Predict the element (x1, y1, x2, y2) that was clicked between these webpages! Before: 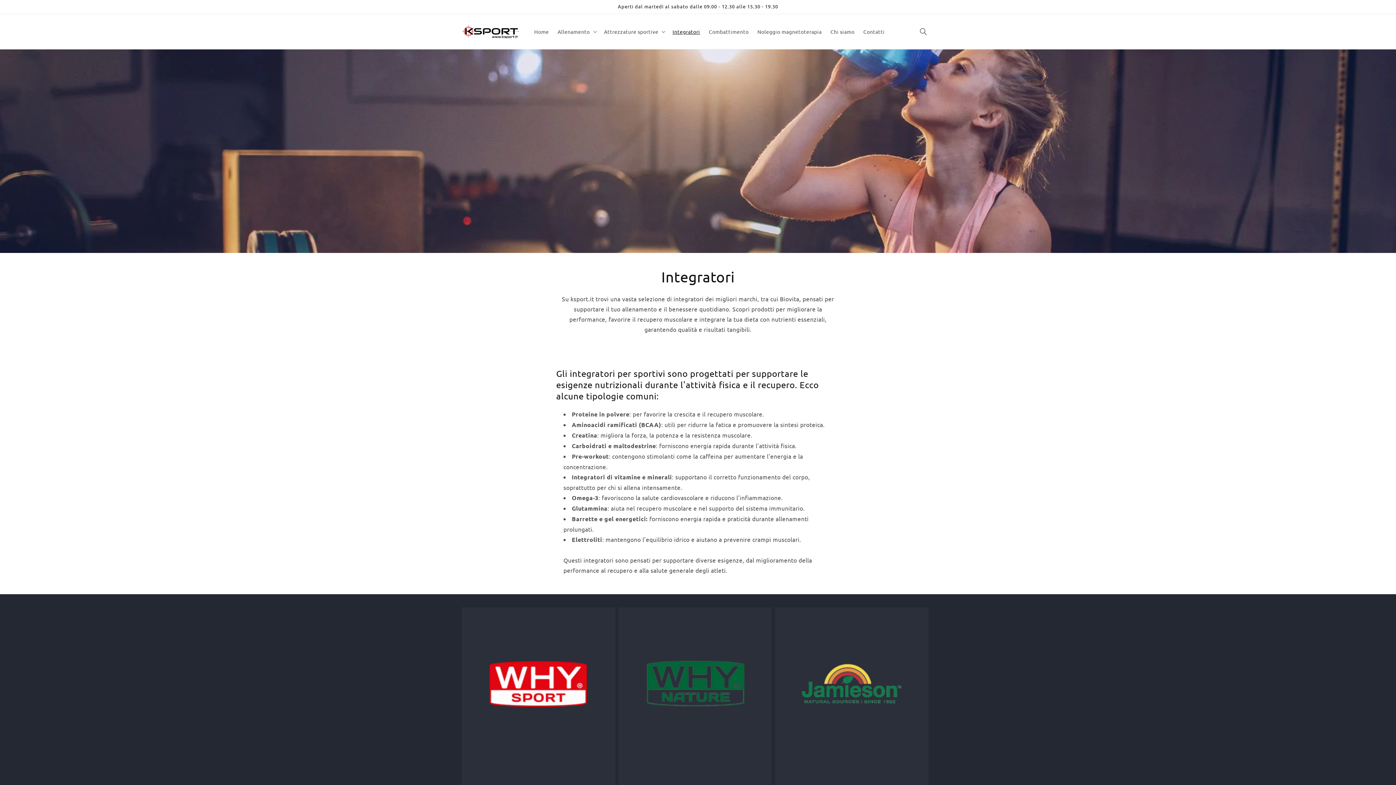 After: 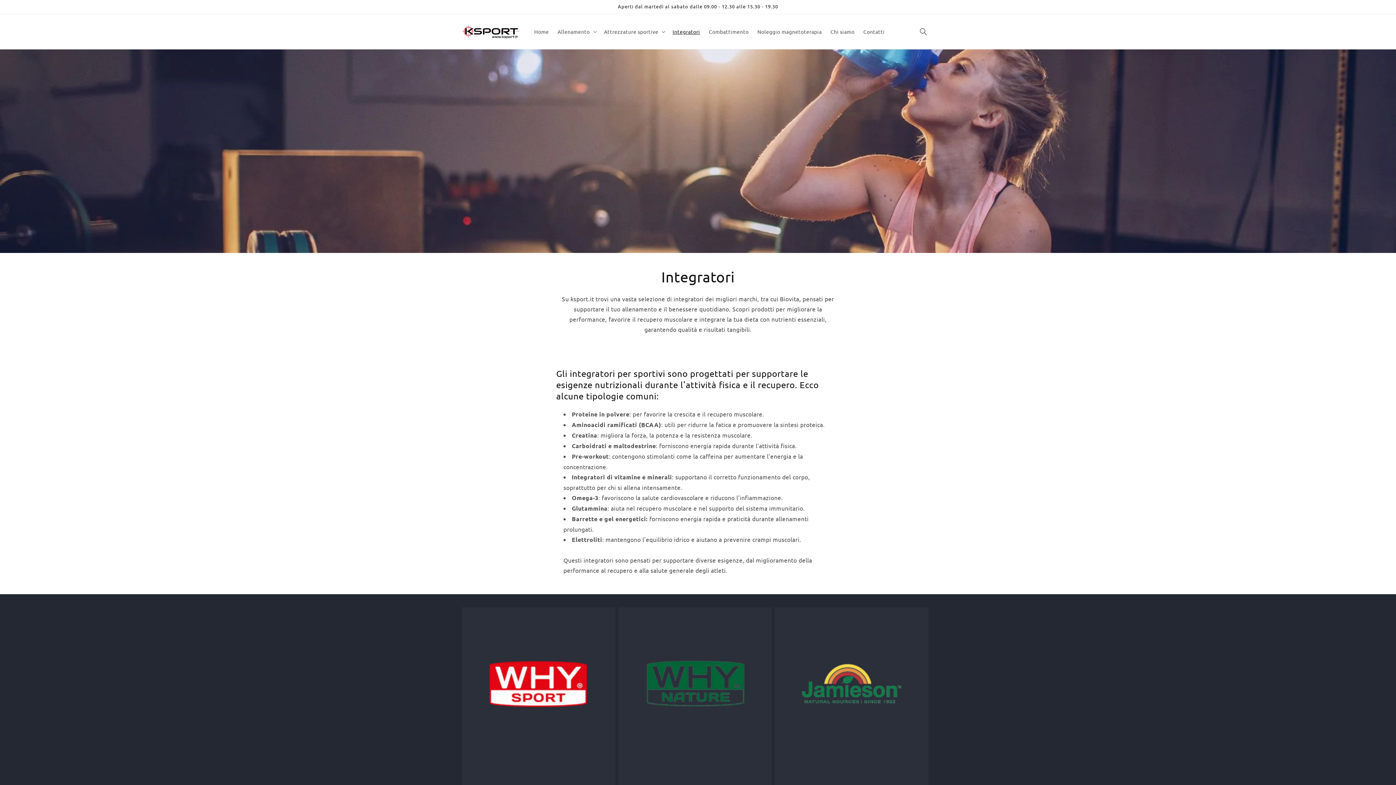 Action: label: Integratori bbox: (668, 23, 704, 39)